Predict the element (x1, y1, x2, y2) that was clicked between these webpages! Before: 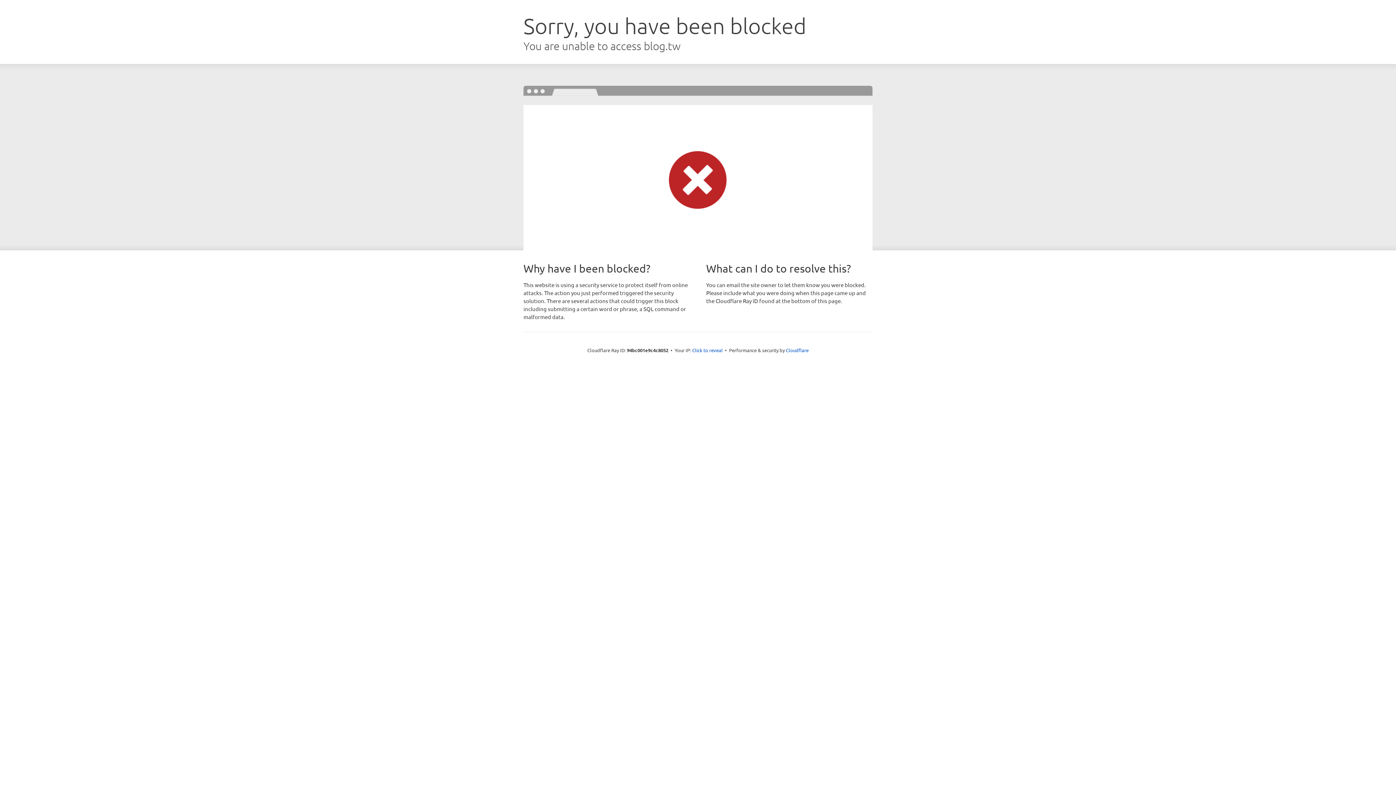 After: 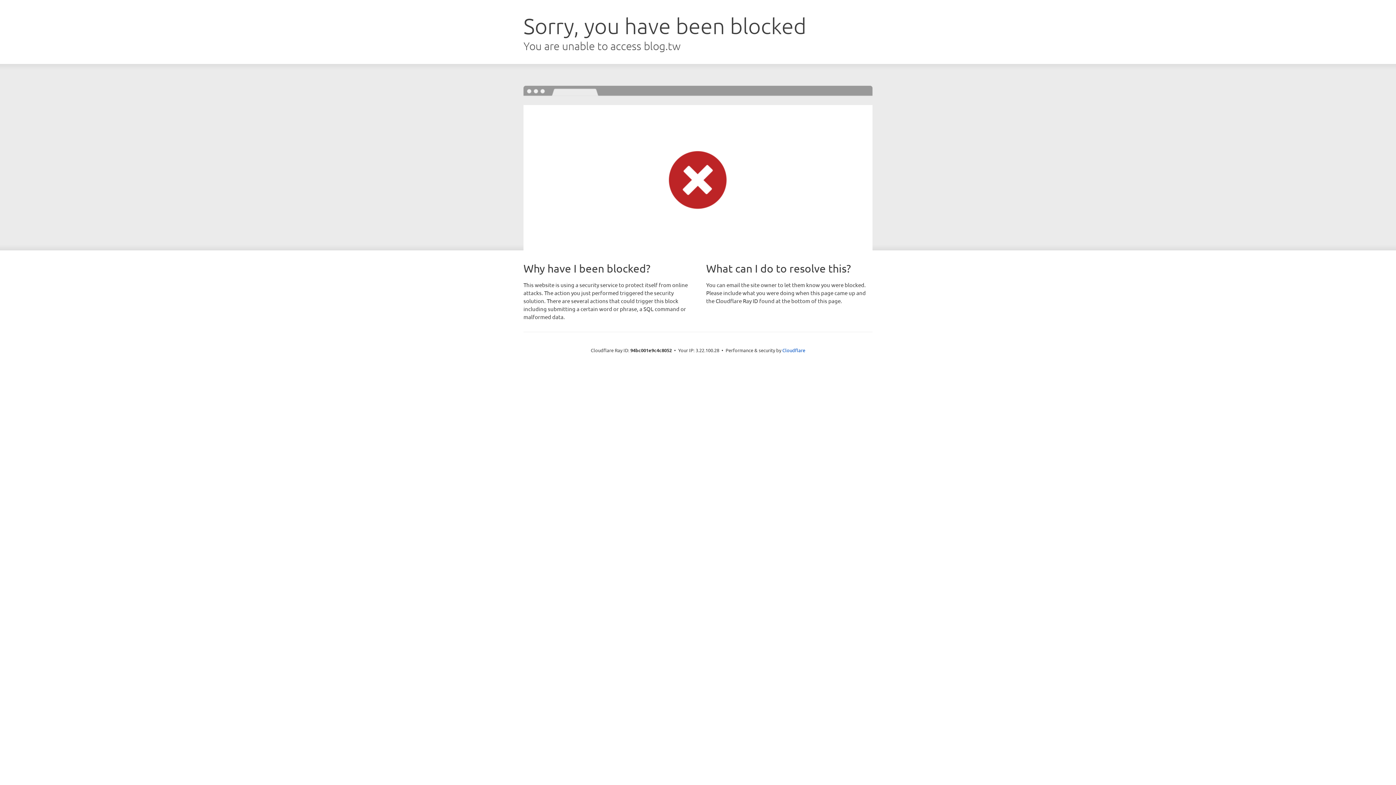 Action: bbox: (692, 346, 722, 353) label: Click to reveal